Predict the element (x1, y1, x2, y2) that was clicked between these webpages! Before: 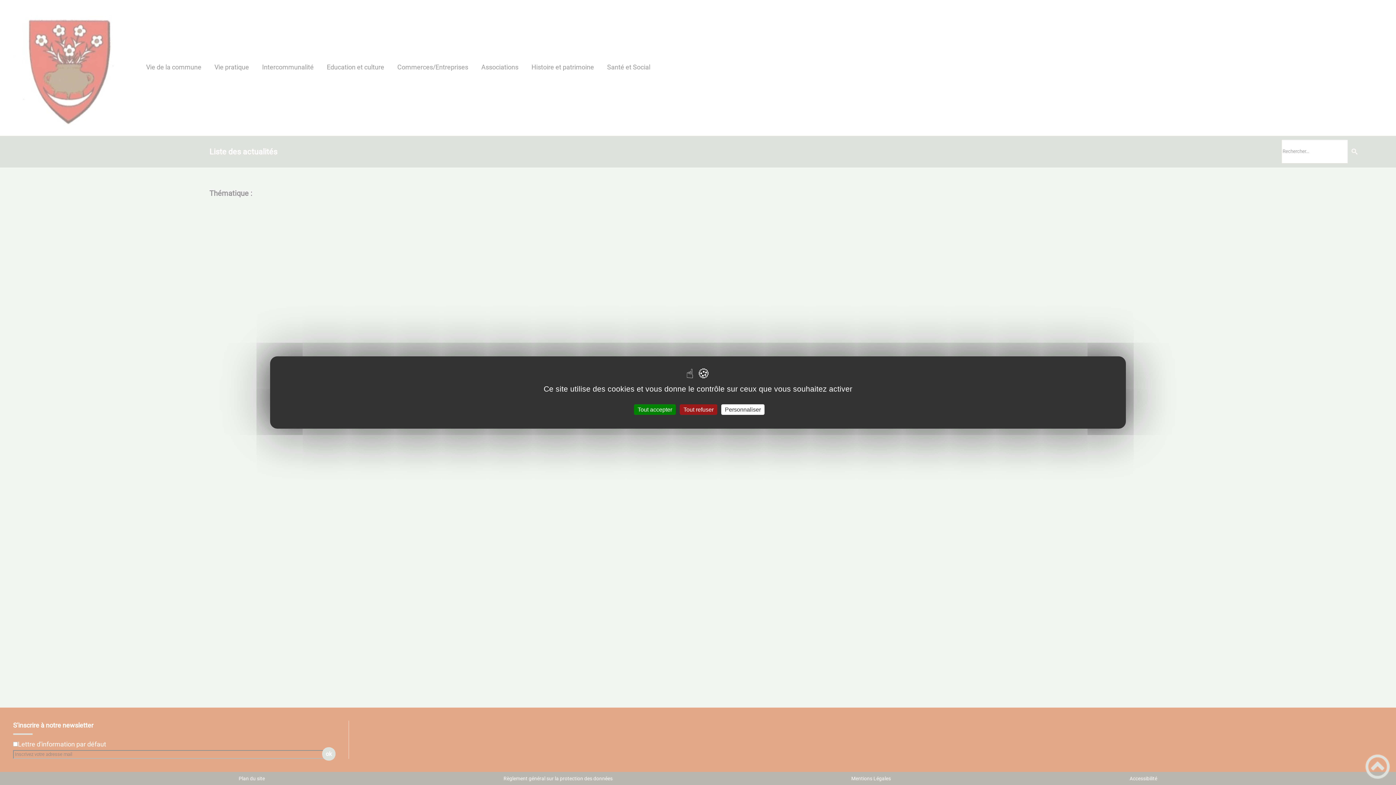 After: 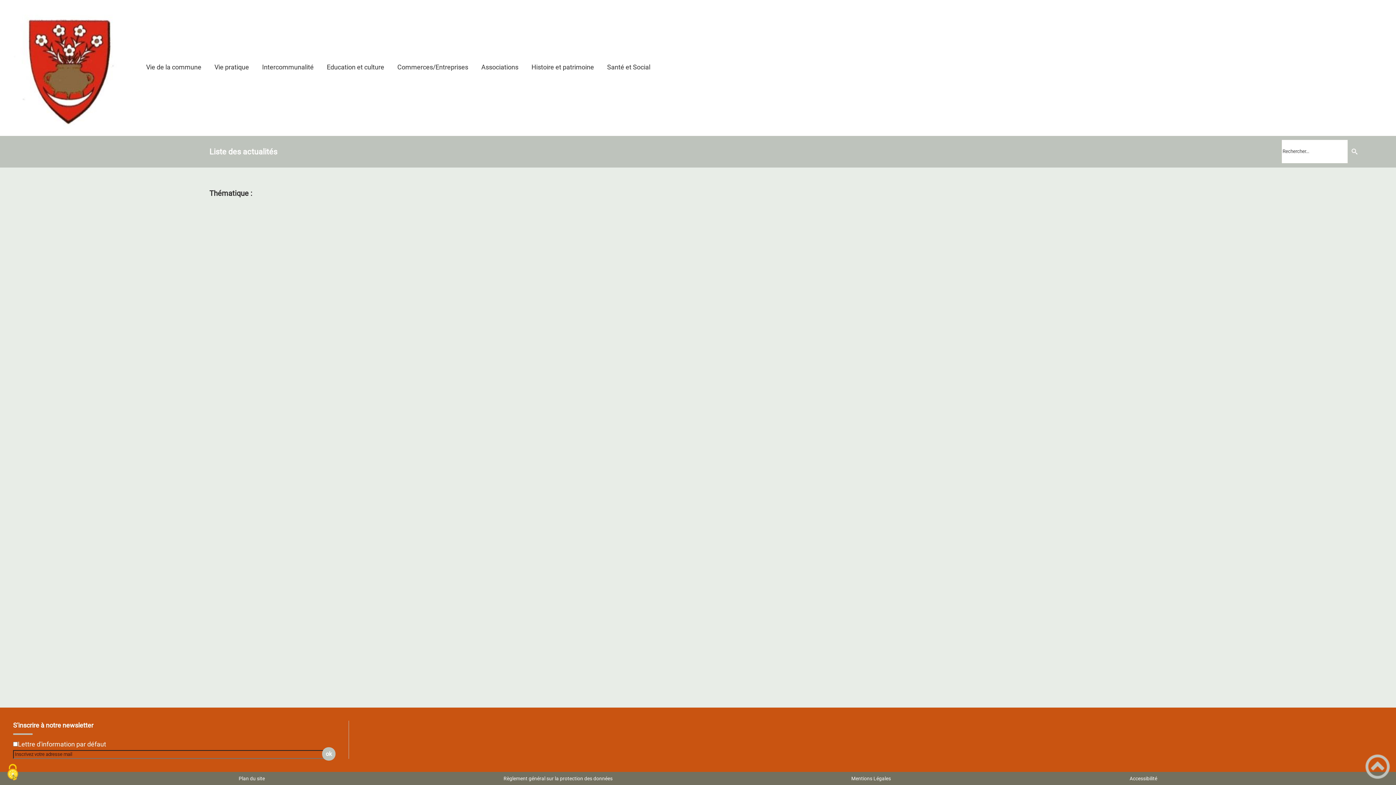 Action: bbox: (634, 404, 676, 415) label: Tout accepter